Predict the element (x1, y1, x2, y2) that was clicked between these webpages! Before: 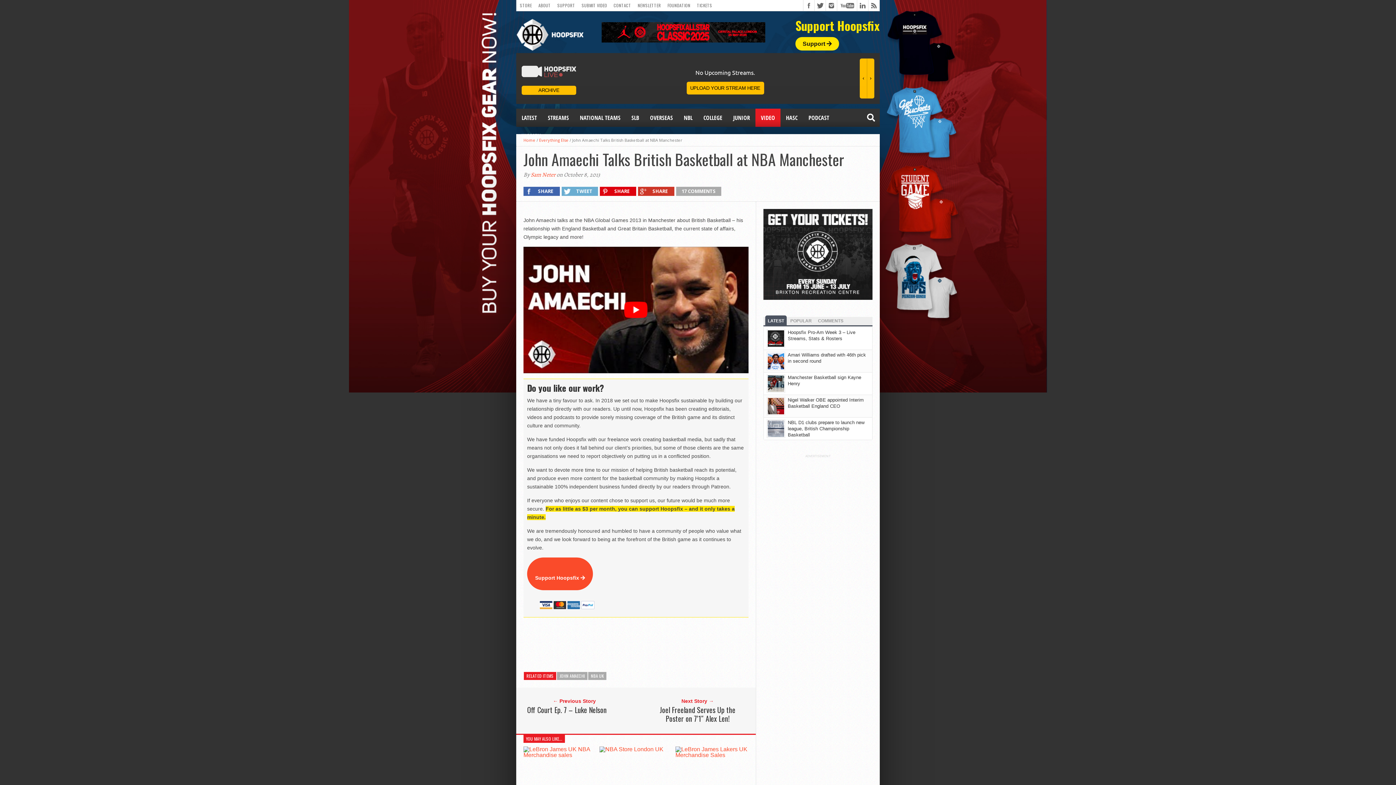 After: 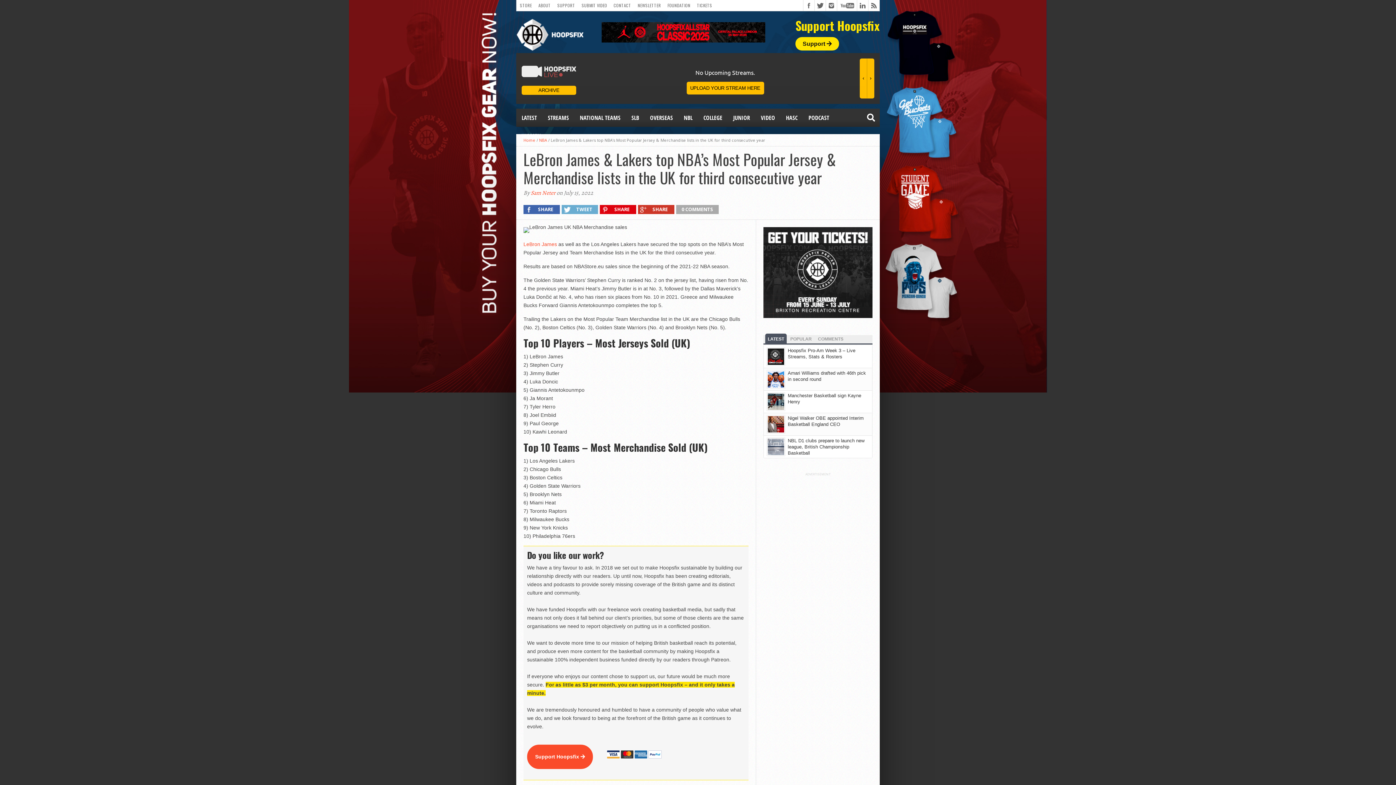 Action: bbox: (523, 752, 596, 758)